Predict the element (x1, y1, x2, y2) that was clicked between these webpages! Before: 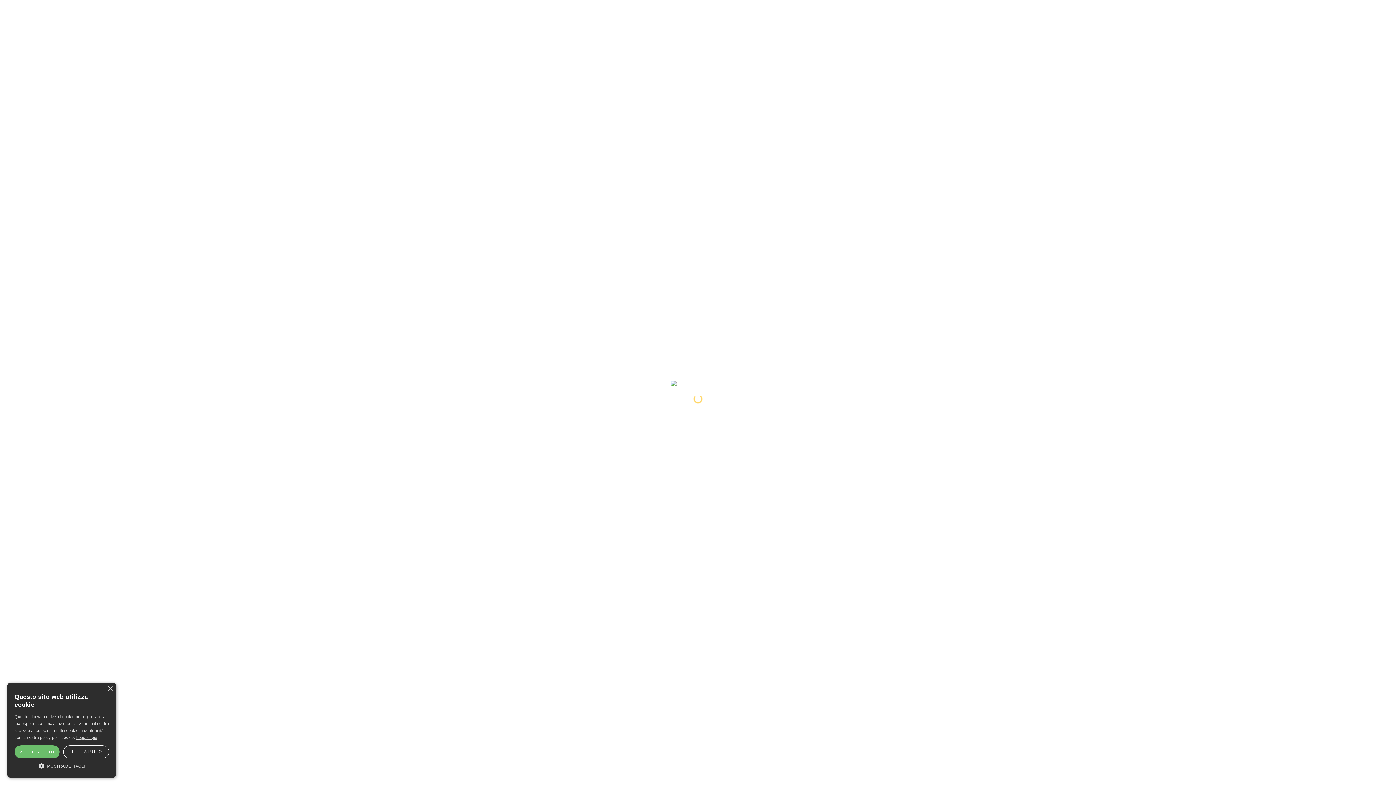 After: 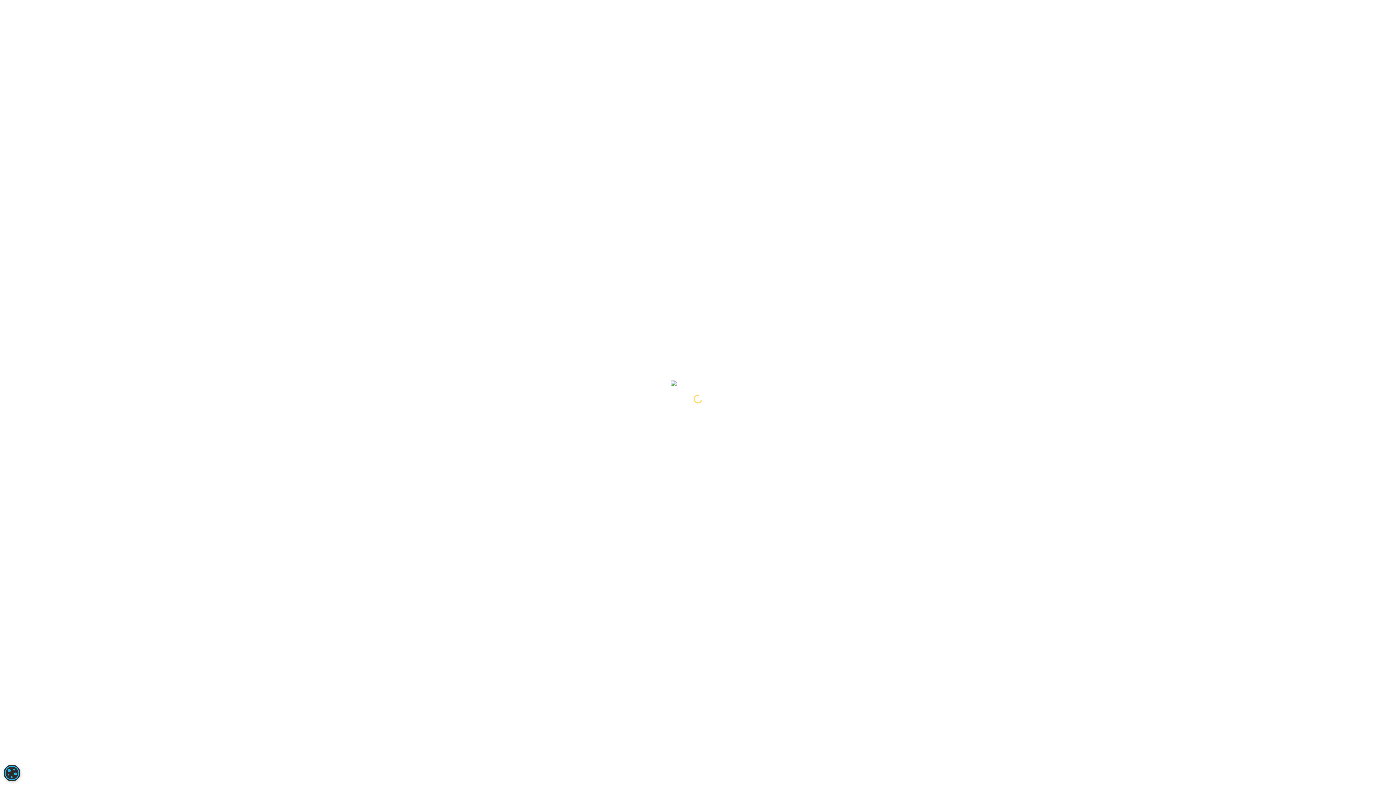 Action: bbox: (14, 745, 59, 758) label: ACCETTA TUTTO